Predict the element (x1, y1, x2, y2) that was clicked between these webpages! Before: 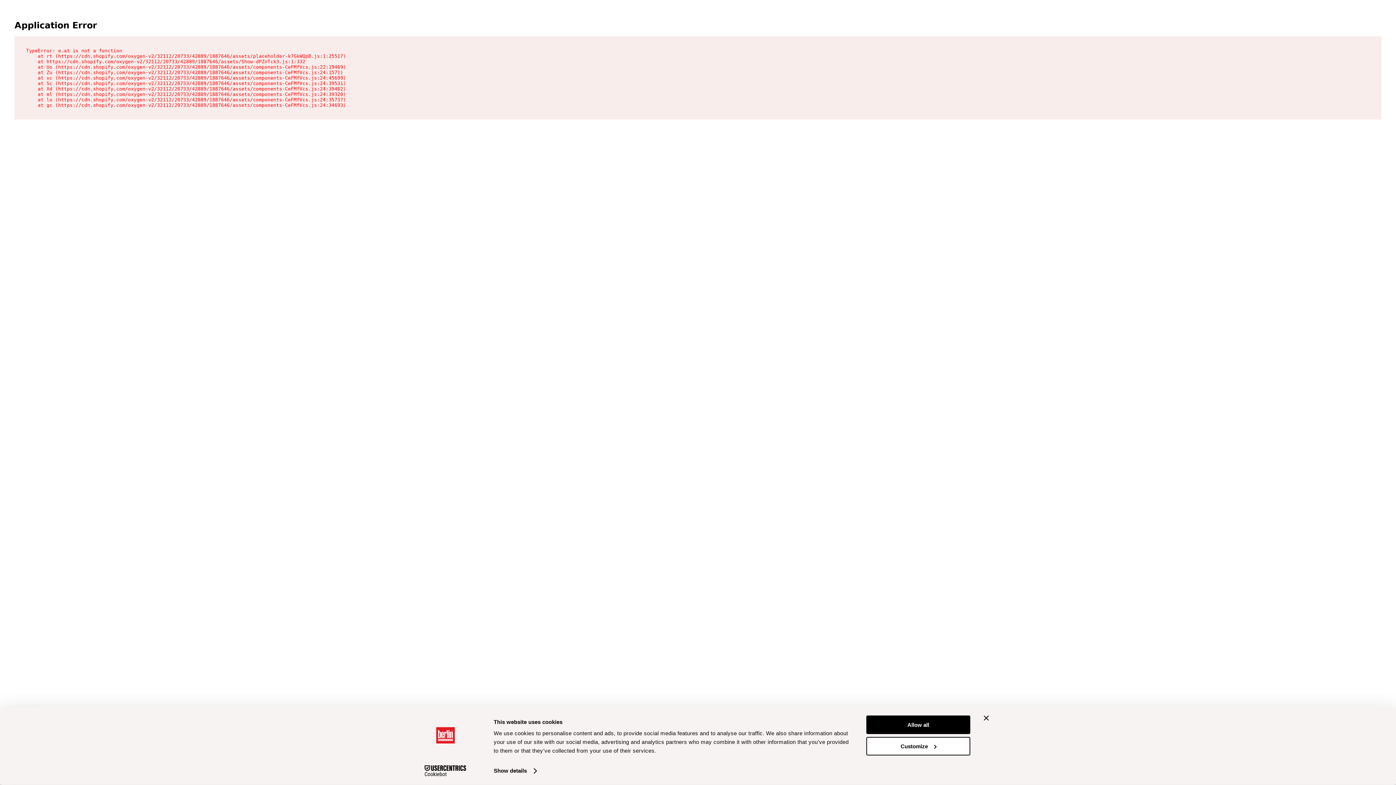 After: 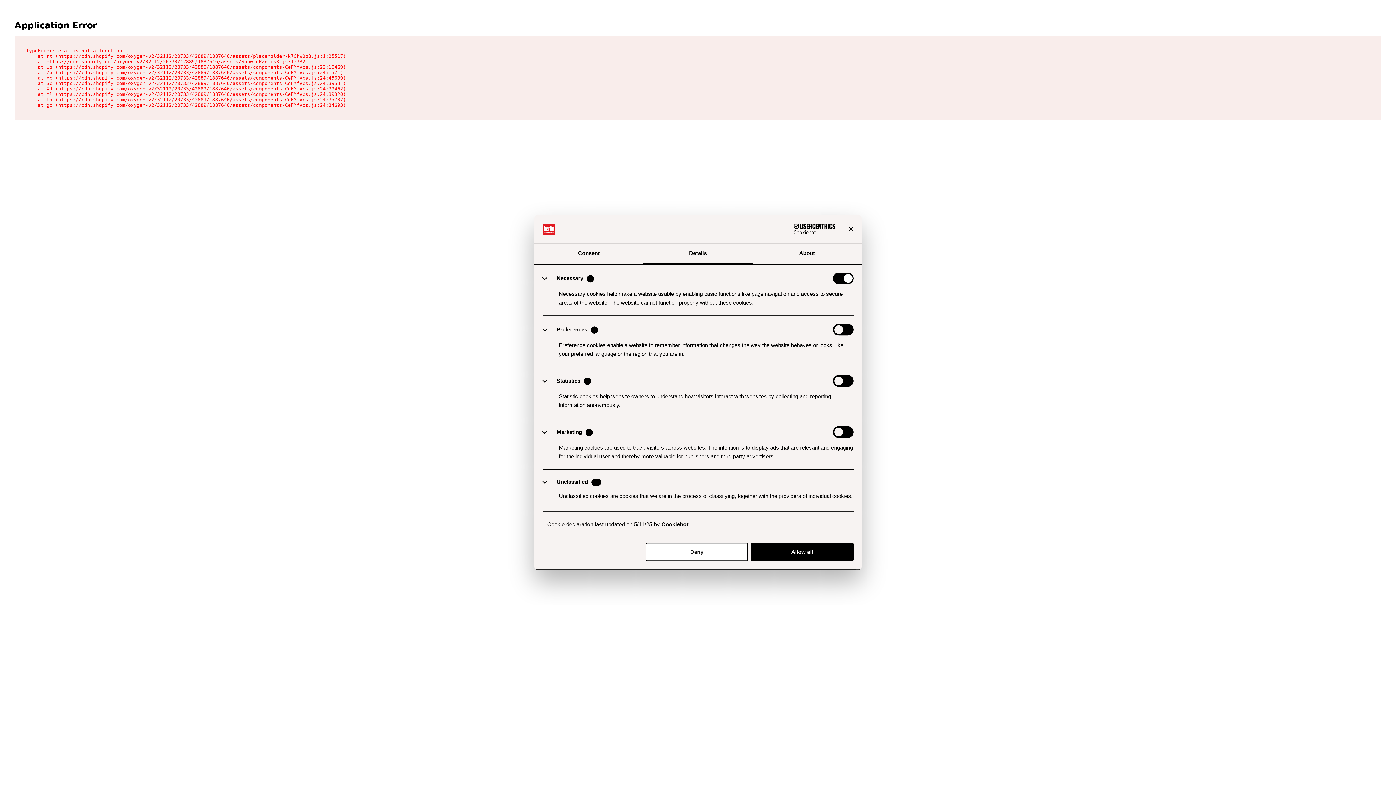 Action: bbox: (493, 765, 536, 776) label: Show details